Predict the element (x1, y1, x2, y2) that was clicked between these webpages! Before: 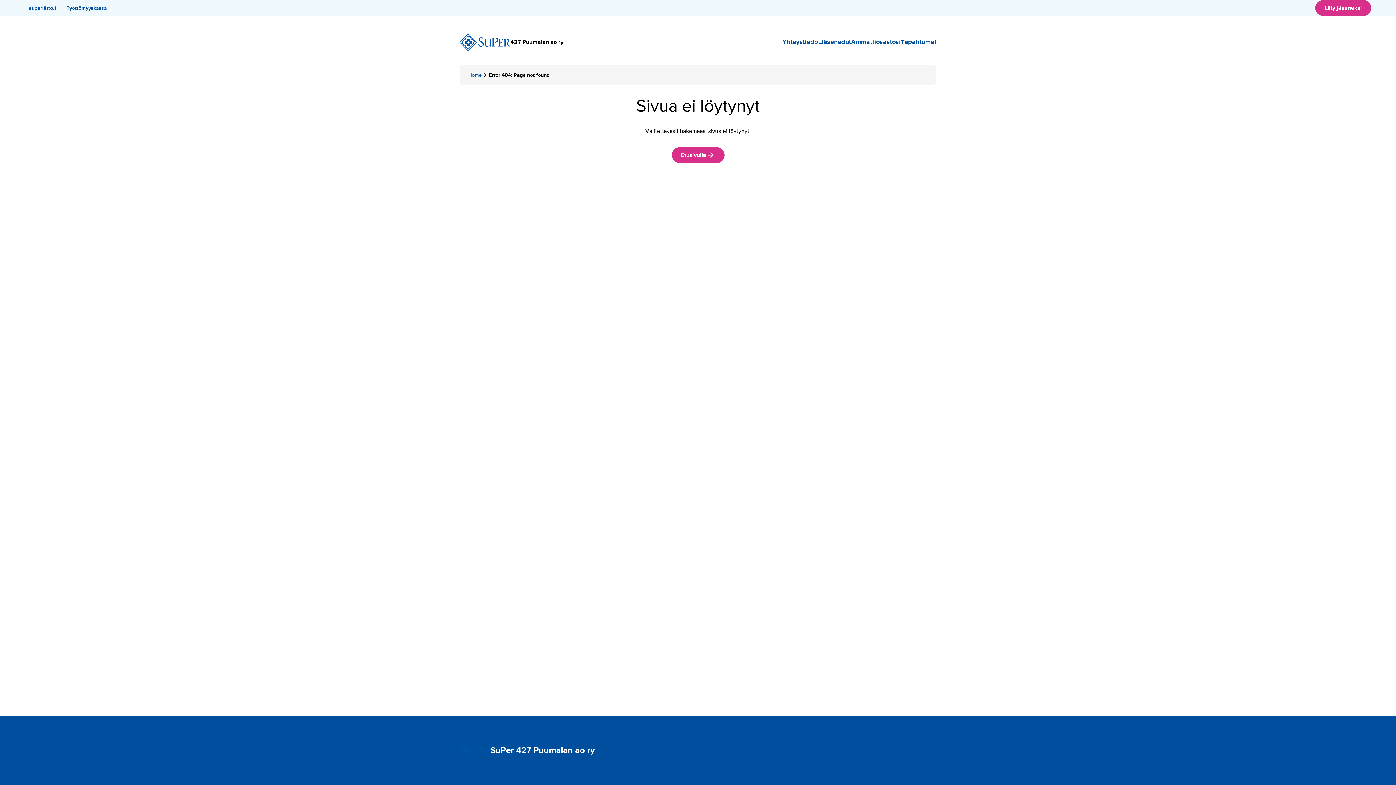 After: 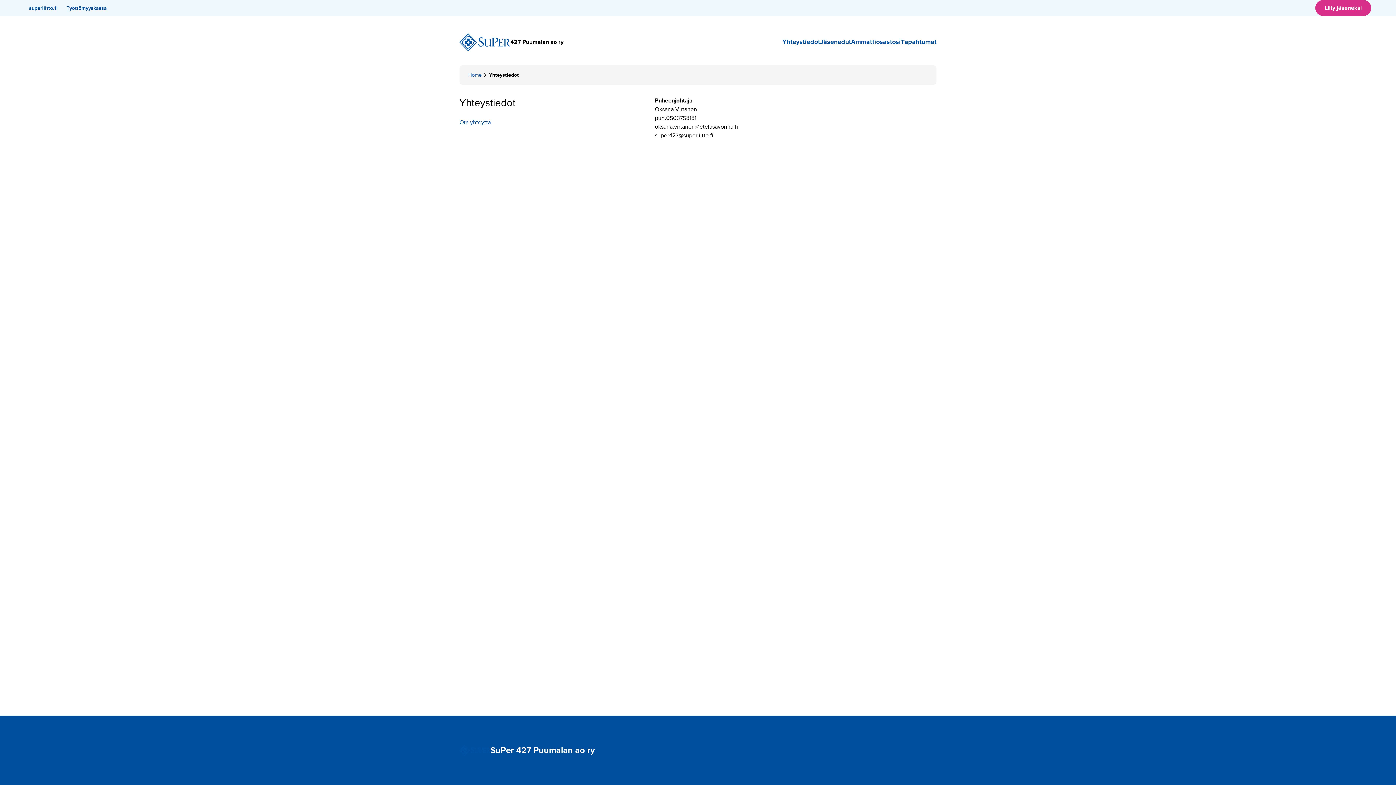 Action: bbox: (782, 37, 820, 47) label: Yhteystiedot